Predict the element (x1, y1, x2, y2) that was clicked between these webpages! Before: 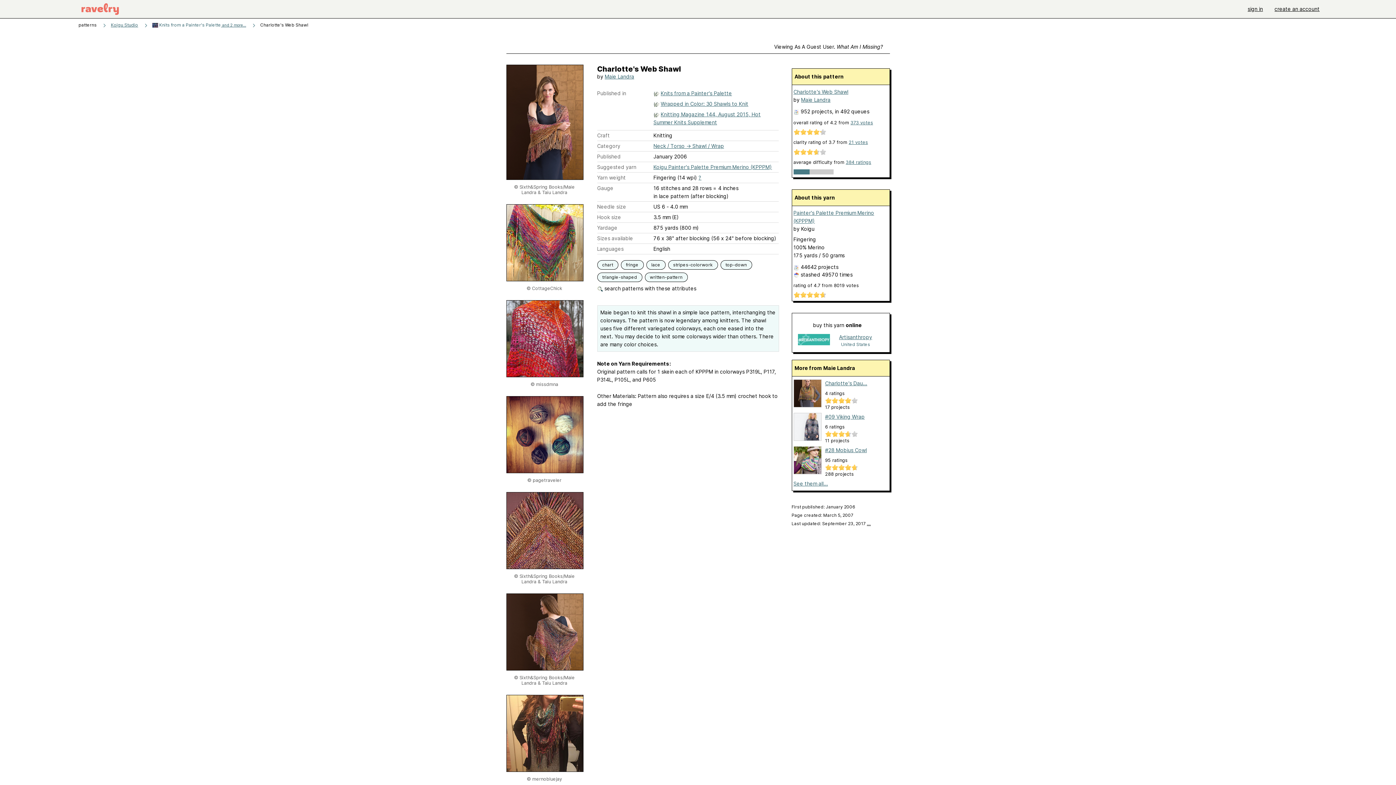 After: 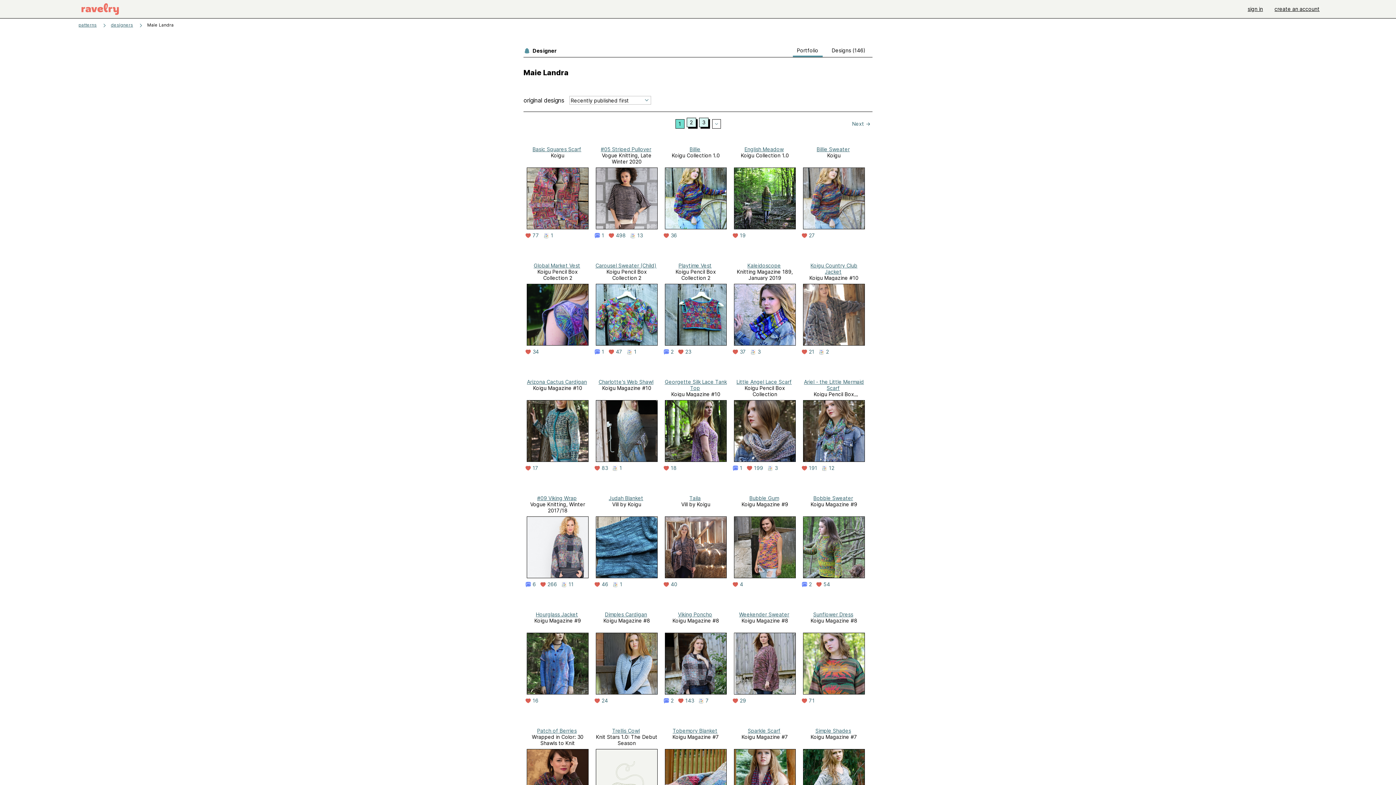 Action: bbox: (801, 96, 830, 102) label: Maie Landra